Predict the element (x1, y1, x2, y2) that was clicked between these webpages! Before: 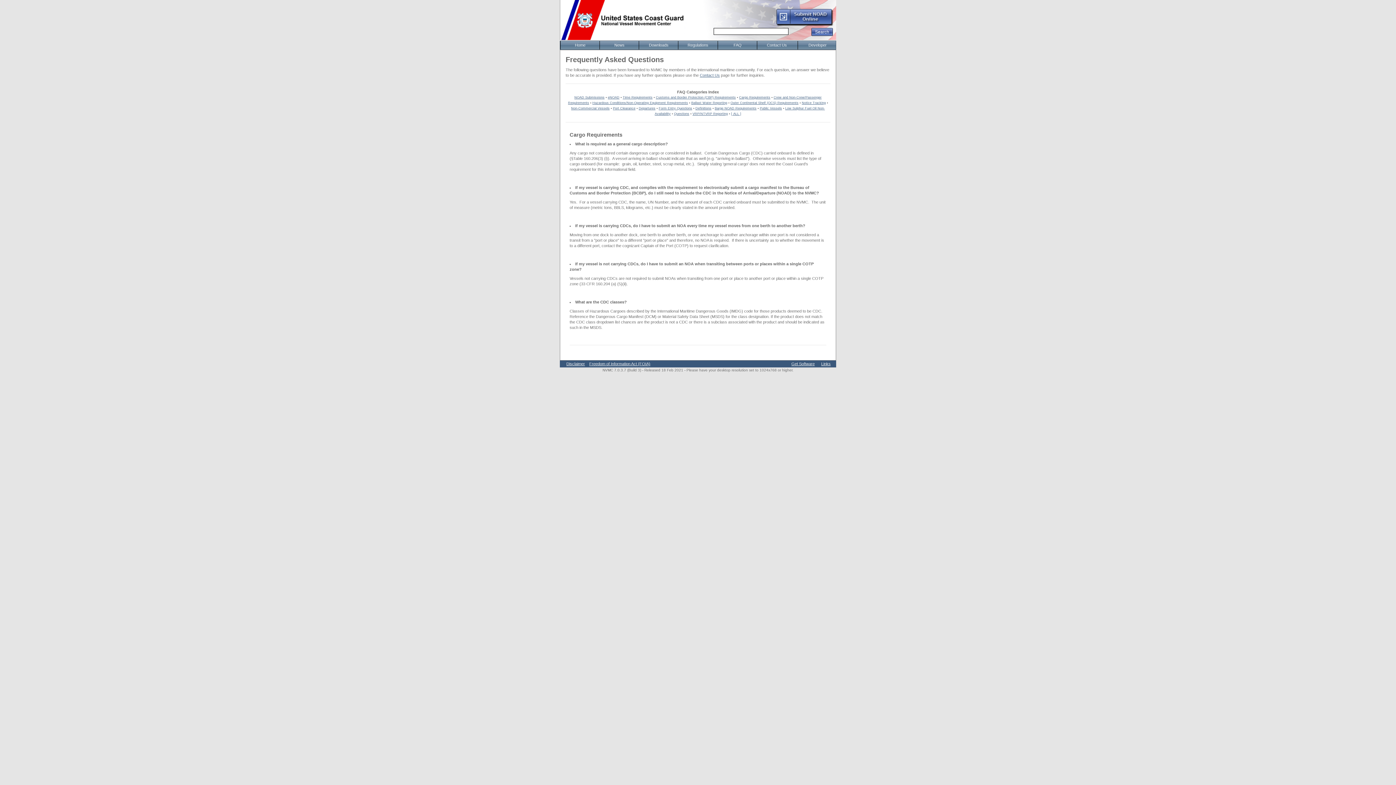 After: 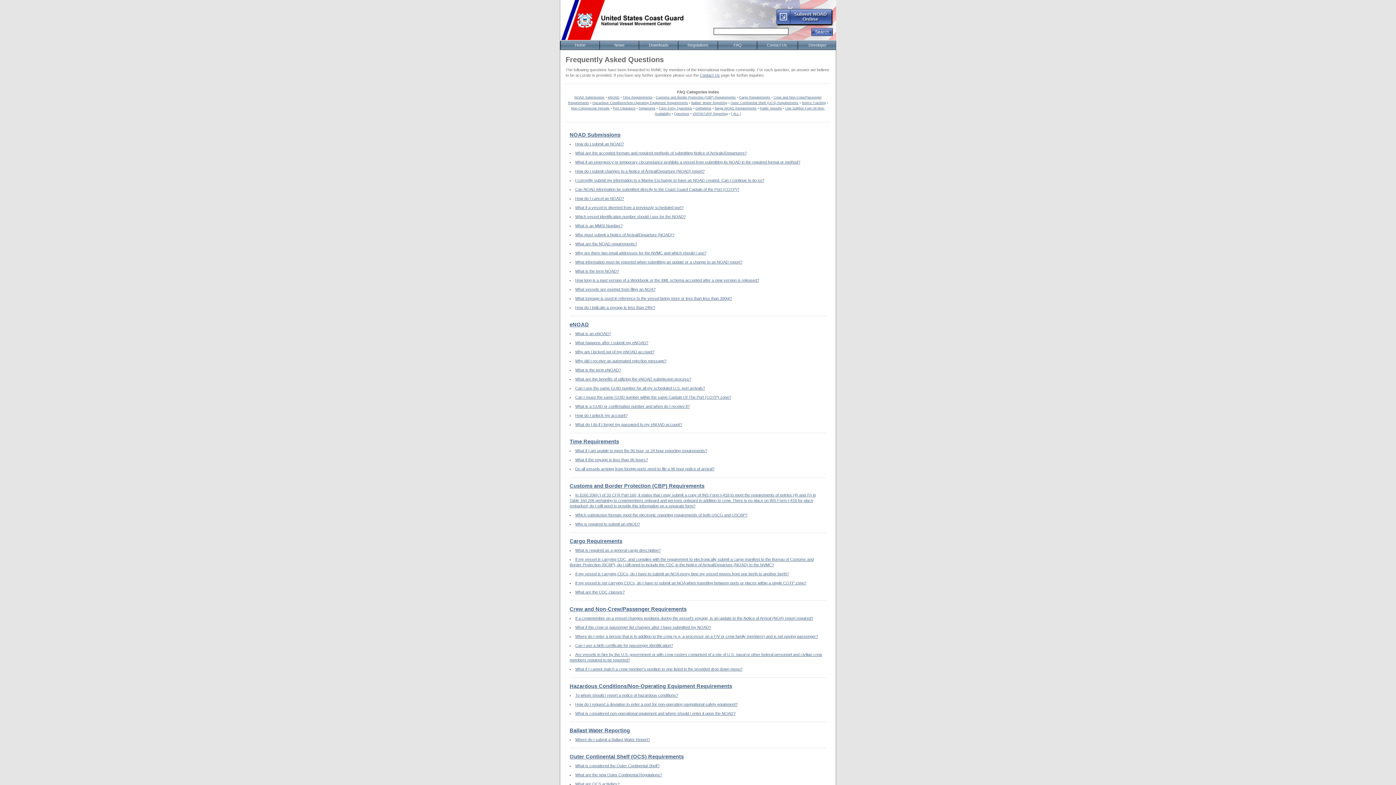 Action: label: [ ALL ] bbox: (731, 112, 741, 115)